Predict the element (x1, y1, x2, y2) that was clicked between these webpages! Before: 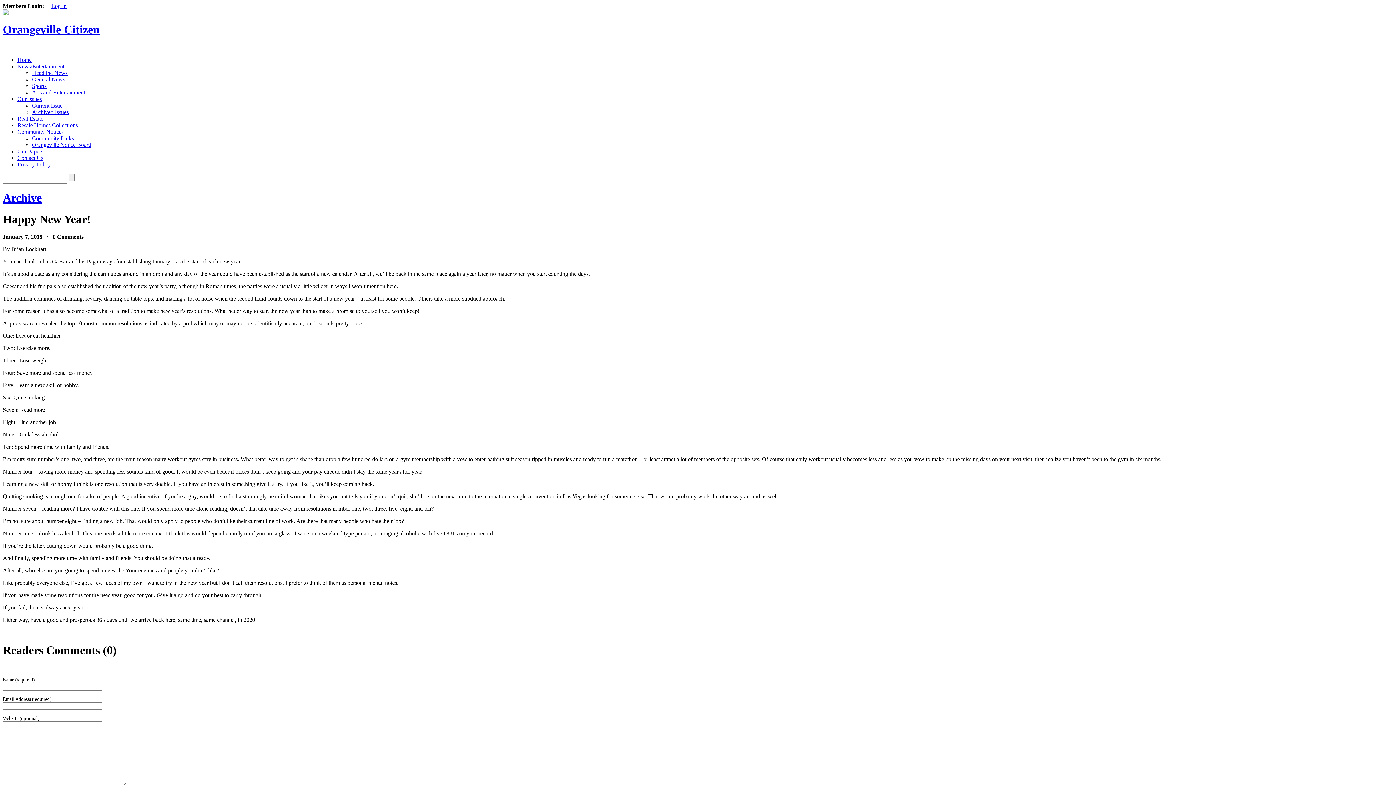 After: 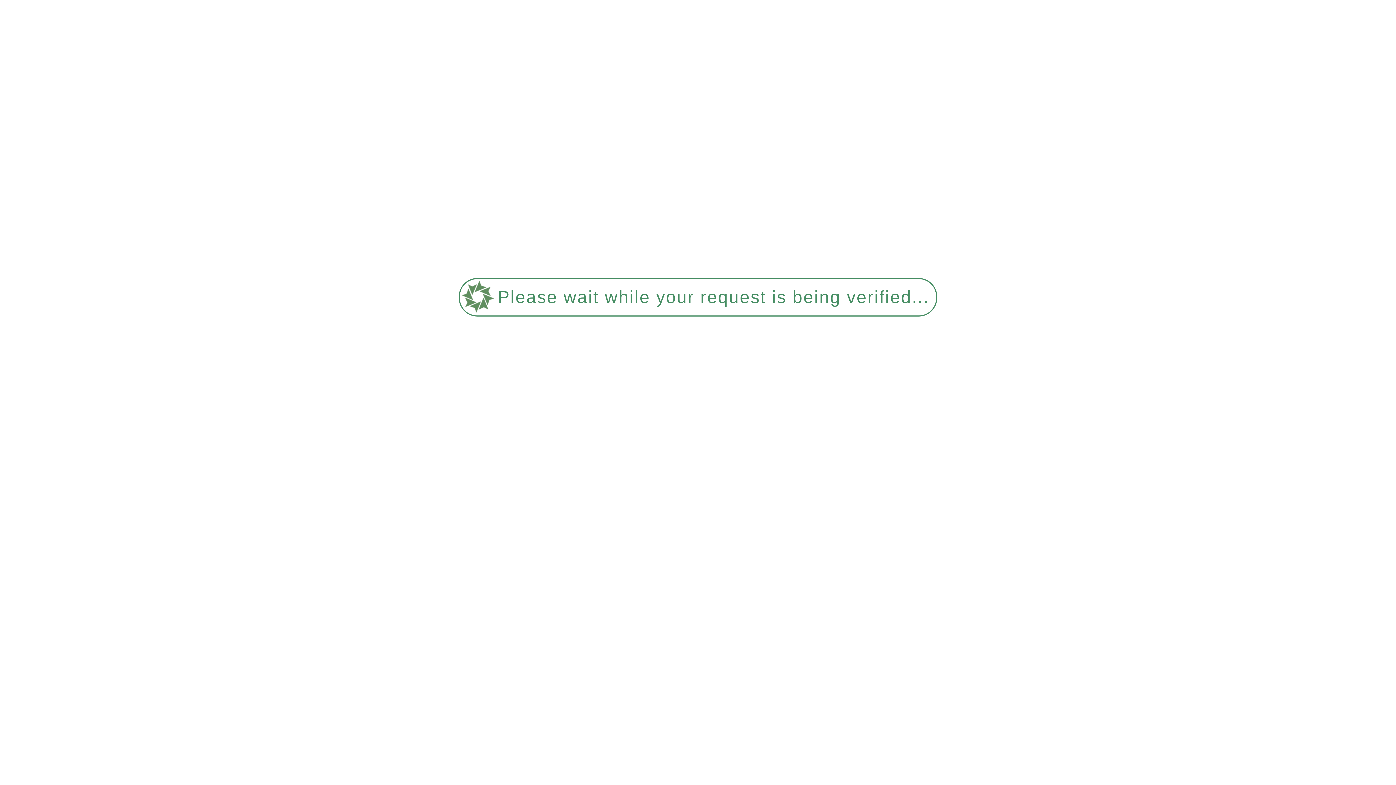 Action: label: Orangeville Citizen bbox: (2, 23, 99, 36)